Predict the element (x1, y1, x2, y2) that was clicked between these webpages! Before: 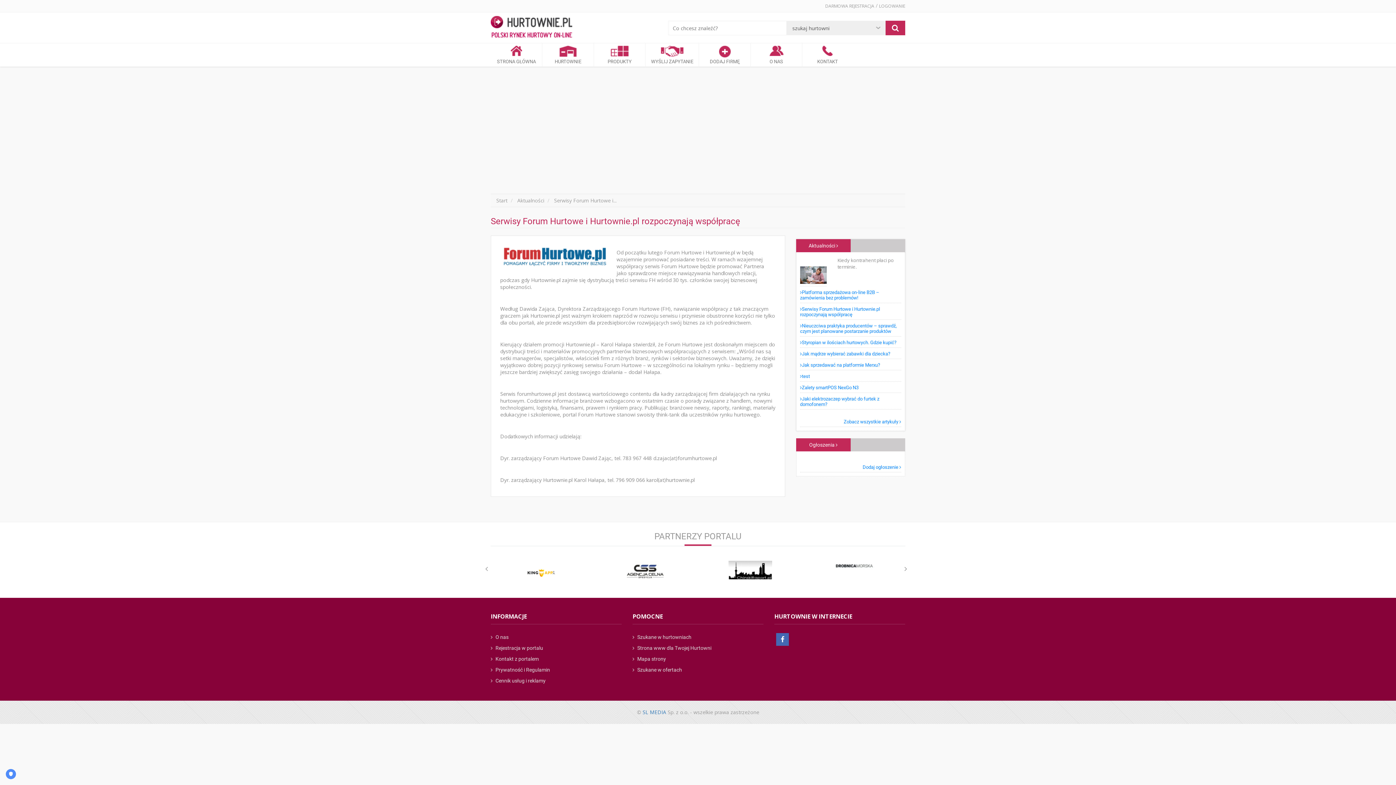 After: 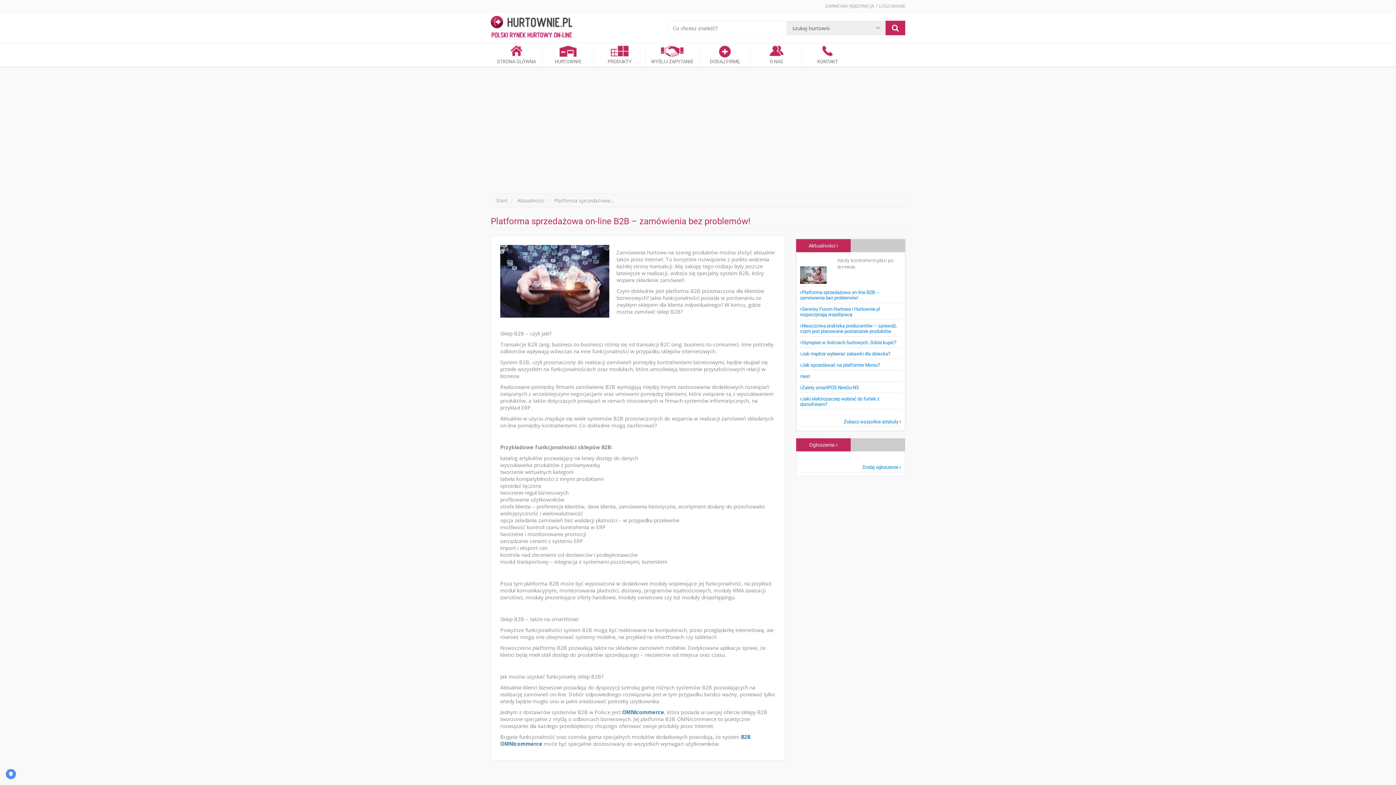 Action: bbox: (800, 287, 901, 303) label: Platforma sprzedażowa on-line B2B – zamówienia bez problemów!